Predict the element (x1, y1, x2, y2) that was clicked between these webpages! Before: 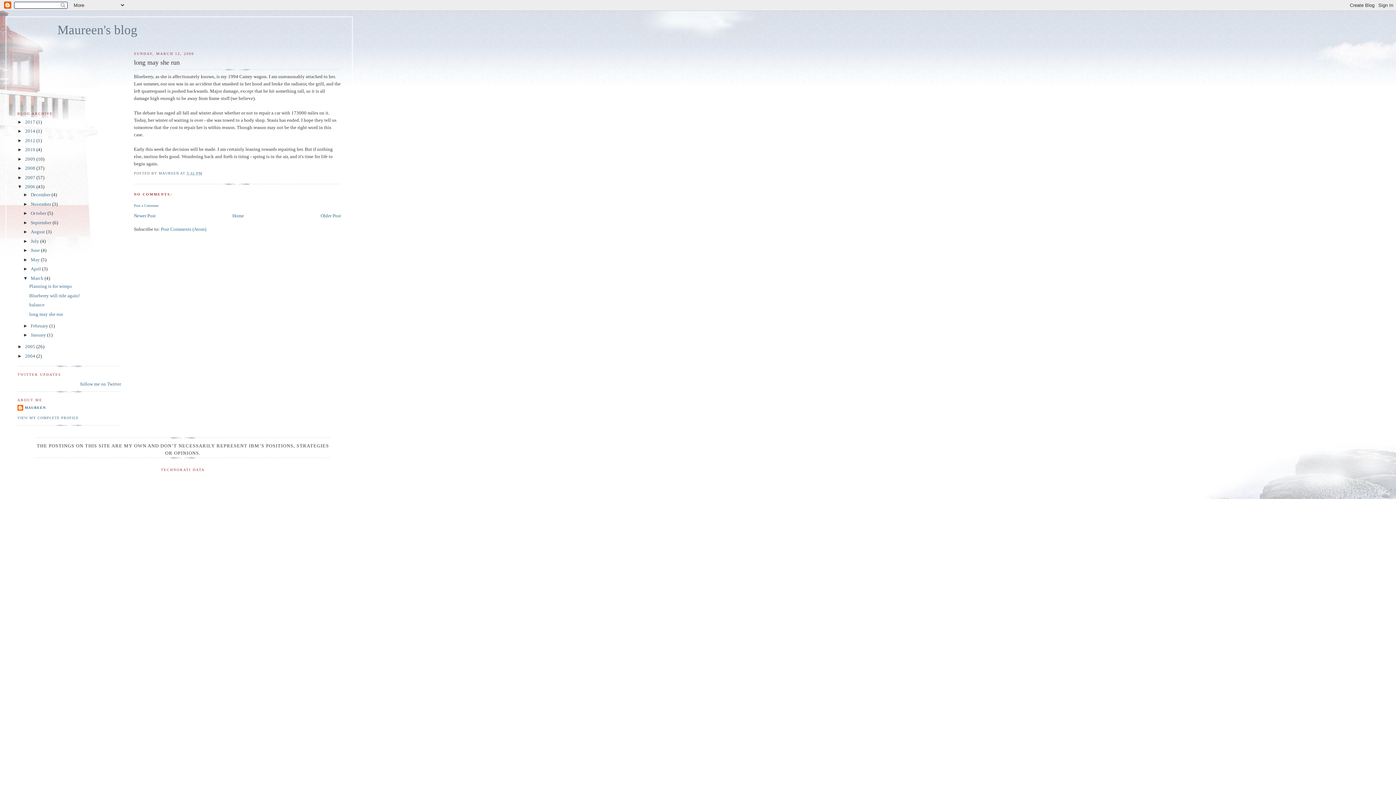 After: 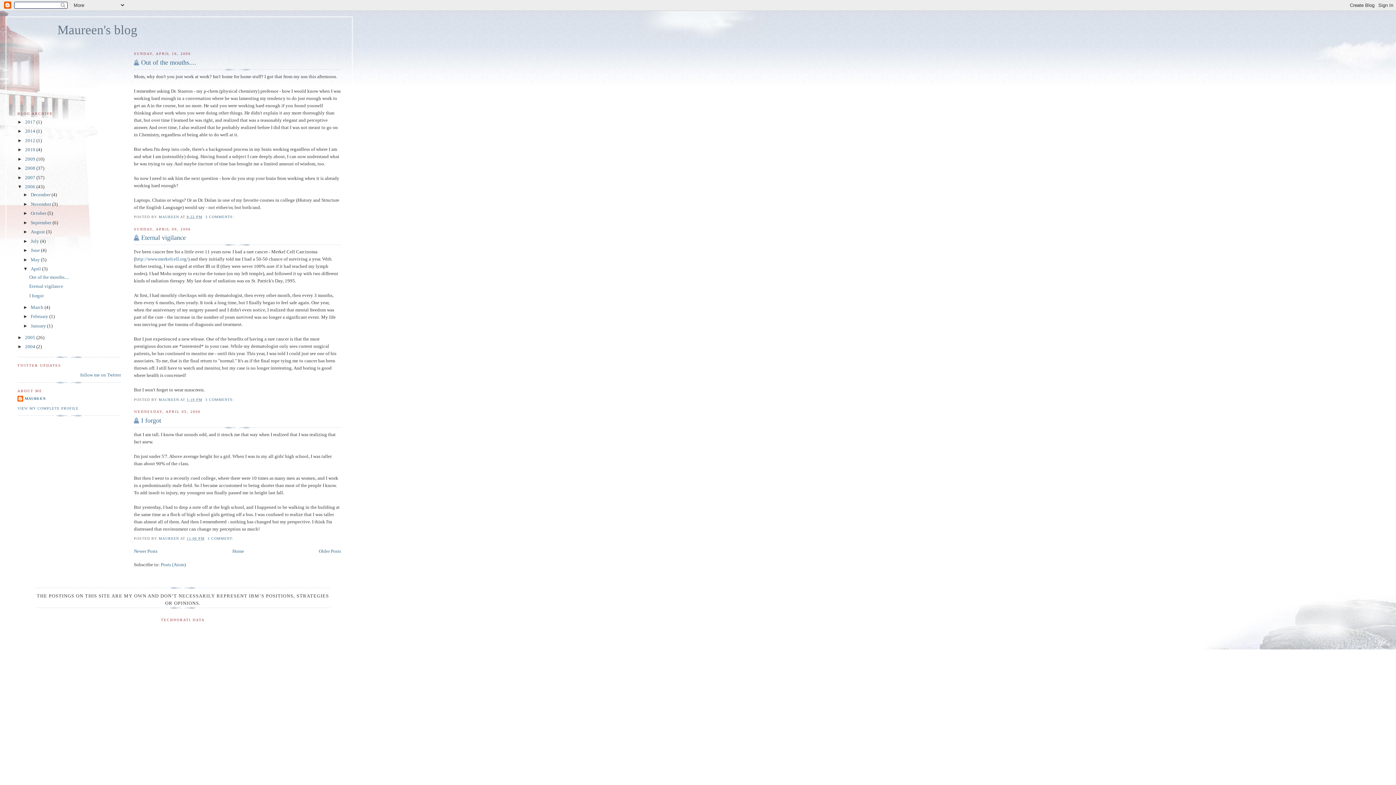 Action: bbox: (30, 266, 42, 271) label: April 